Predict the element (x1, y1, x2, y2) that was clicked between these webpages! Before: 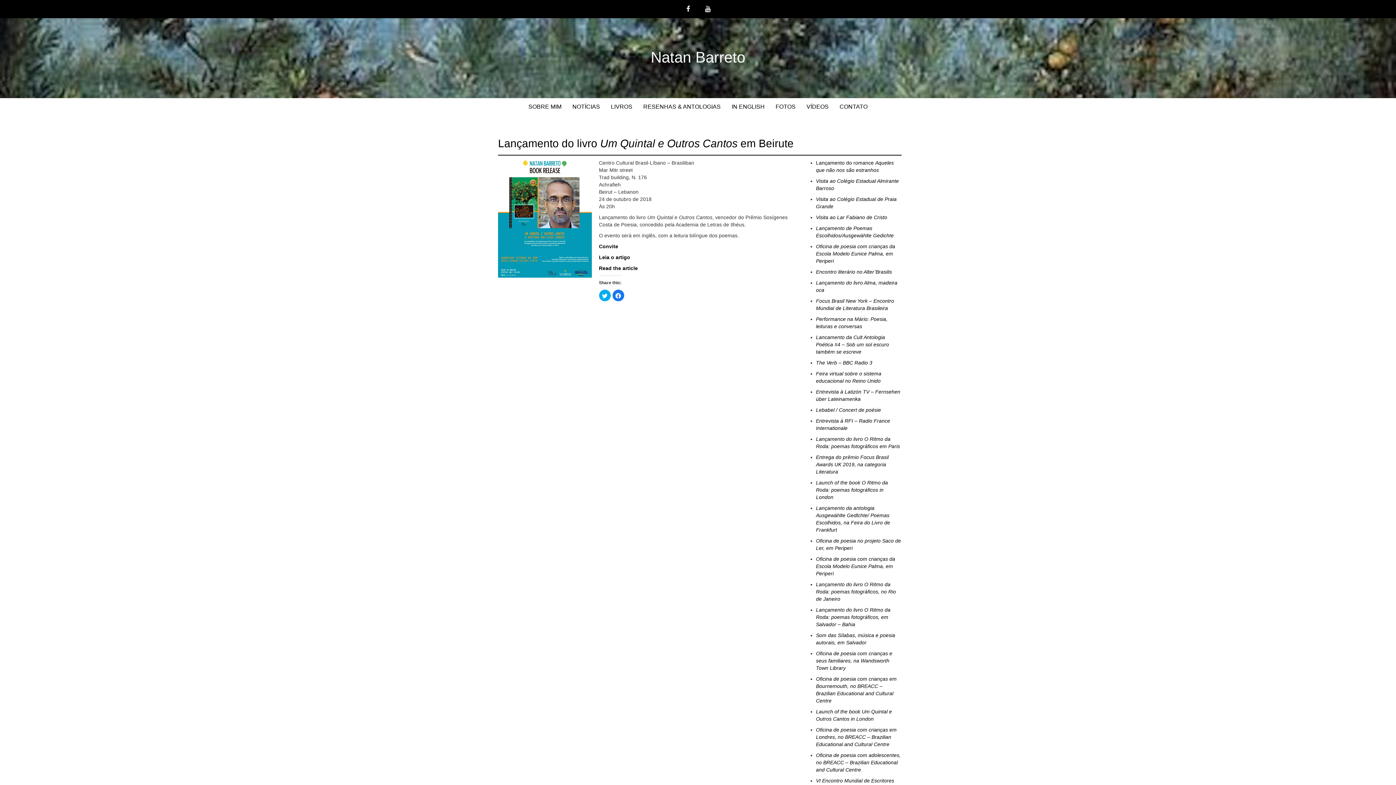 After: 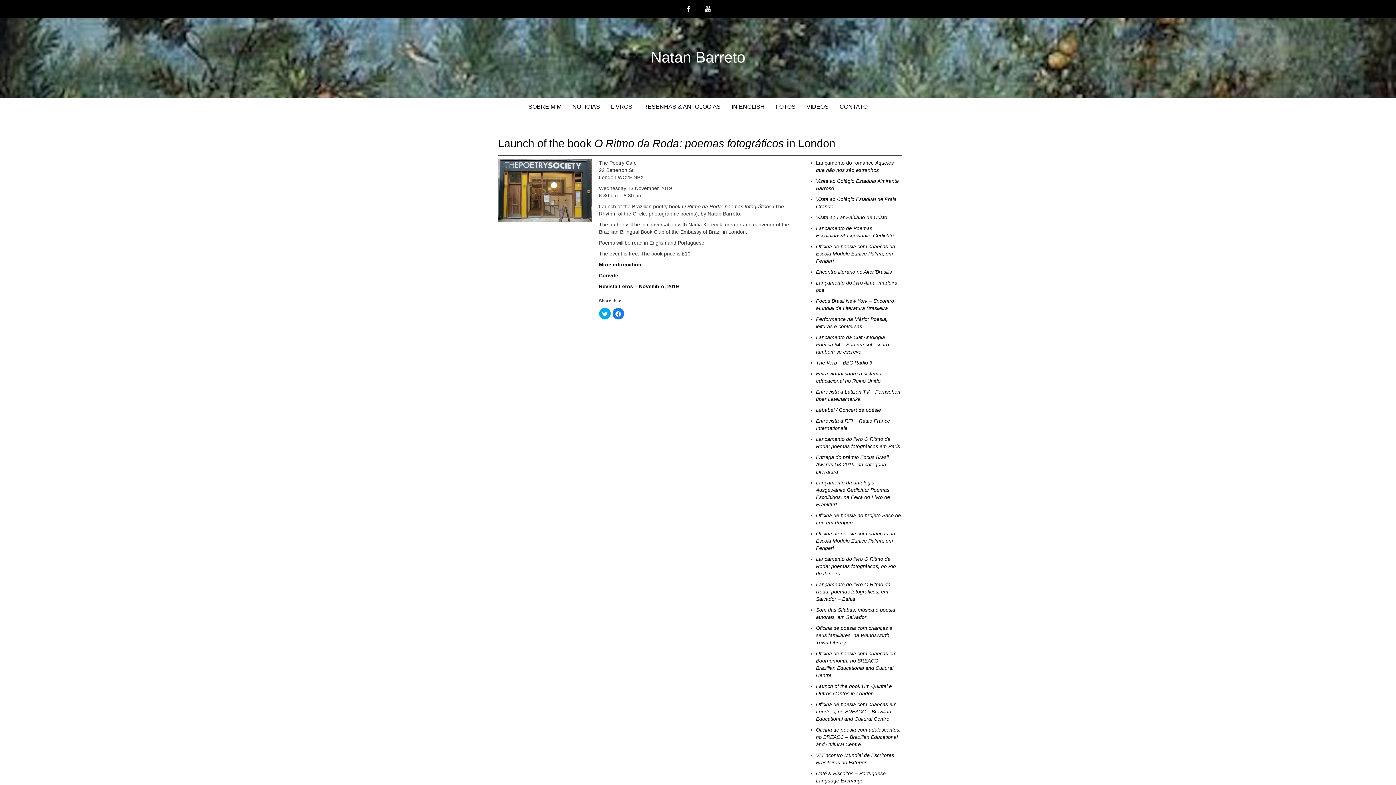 Action: label: Launch of the book O Ritmo da Roda: poemas fotográficos in London bbox: (816, 480, 888, 500)